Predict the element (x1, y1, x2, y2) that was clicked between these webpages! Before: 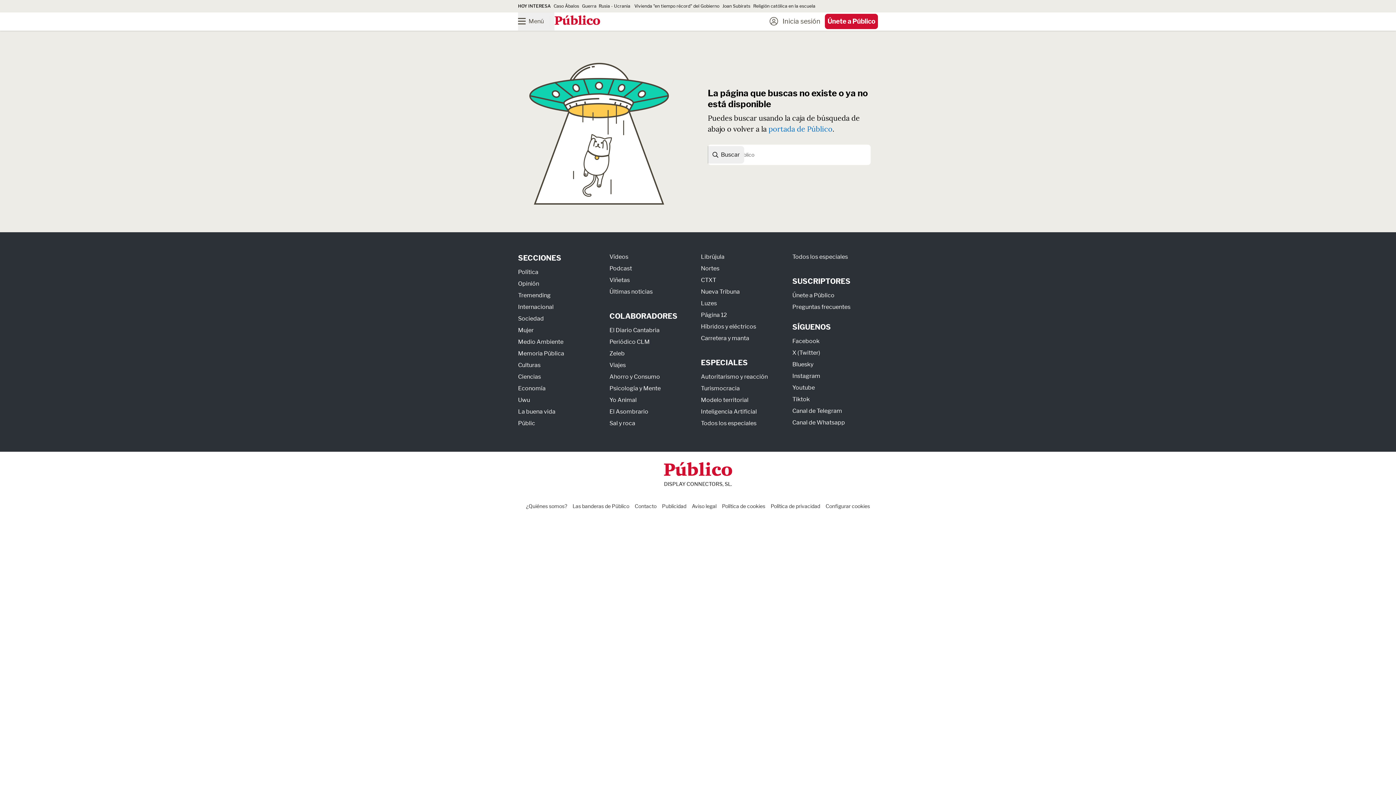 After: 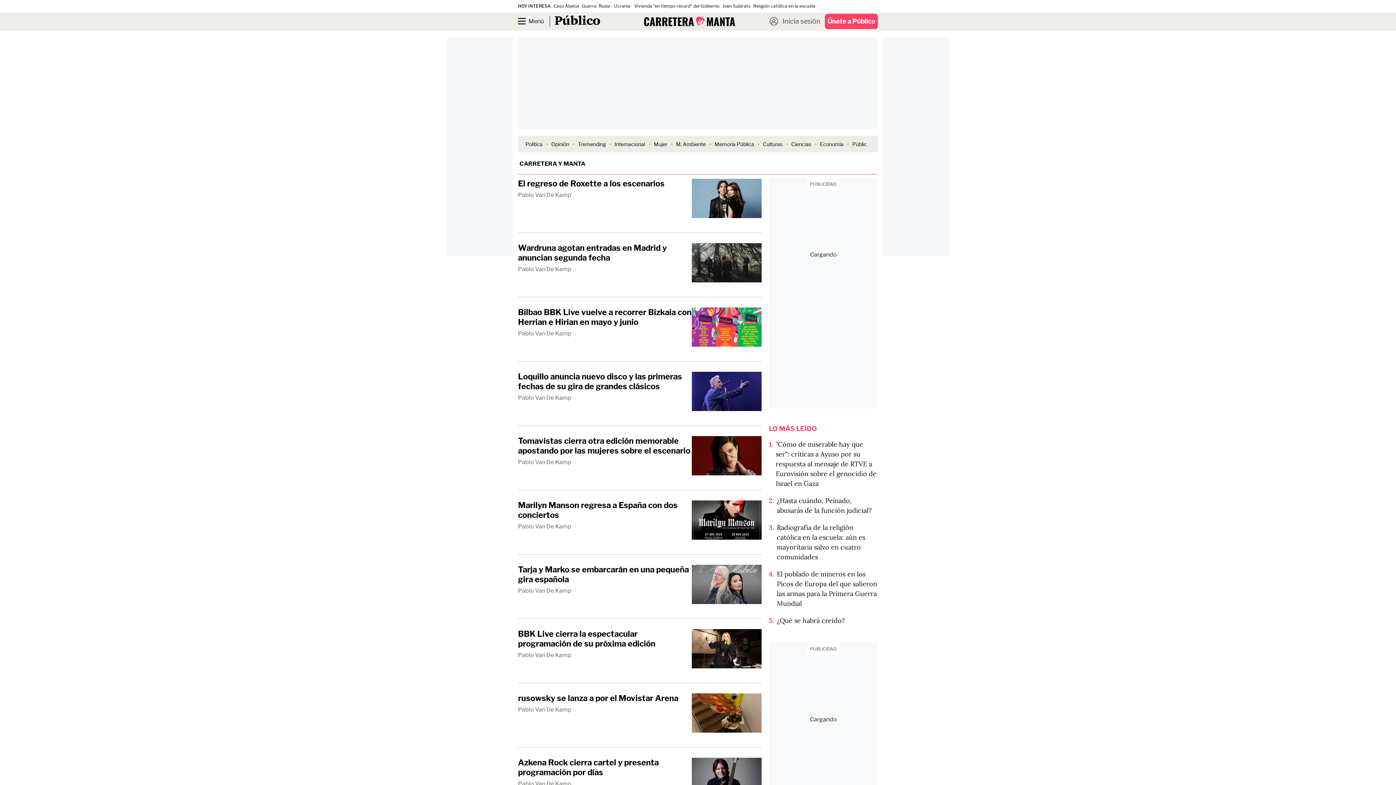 Action: label: Carretera y manta bbox: (701, 334, 749, 341)